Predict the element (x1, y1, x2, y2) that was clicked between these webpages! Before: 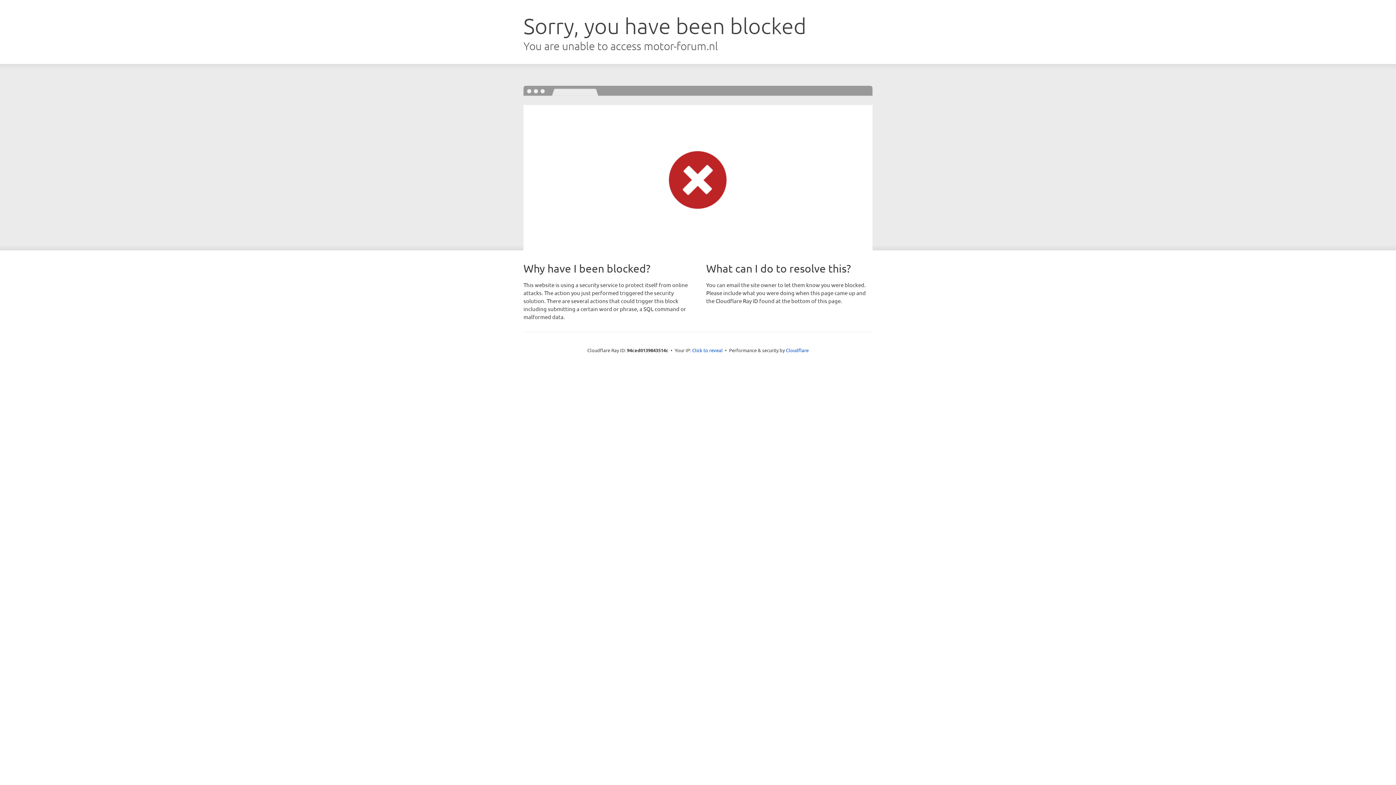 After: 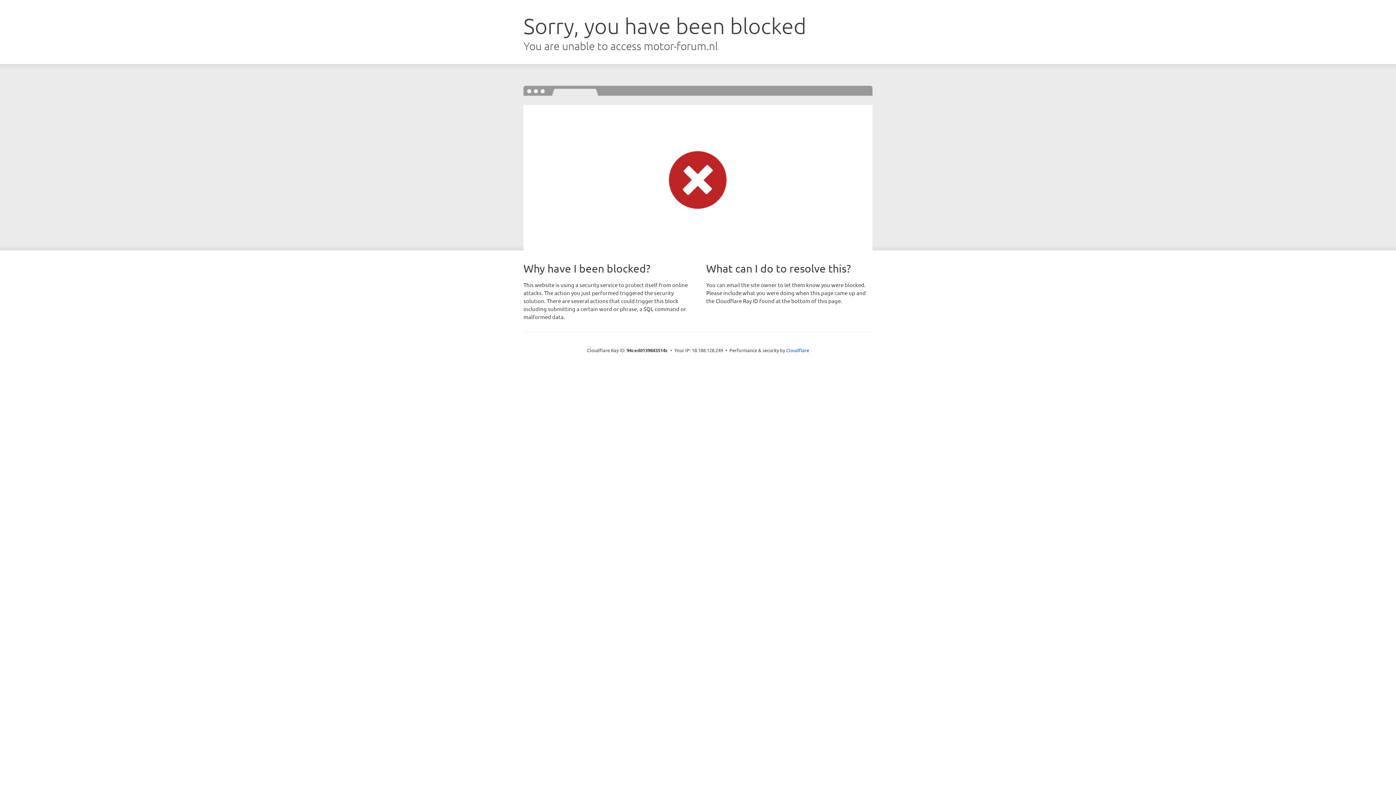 Action: label: Click to reveal bbox: (692, 346, 722, 353)